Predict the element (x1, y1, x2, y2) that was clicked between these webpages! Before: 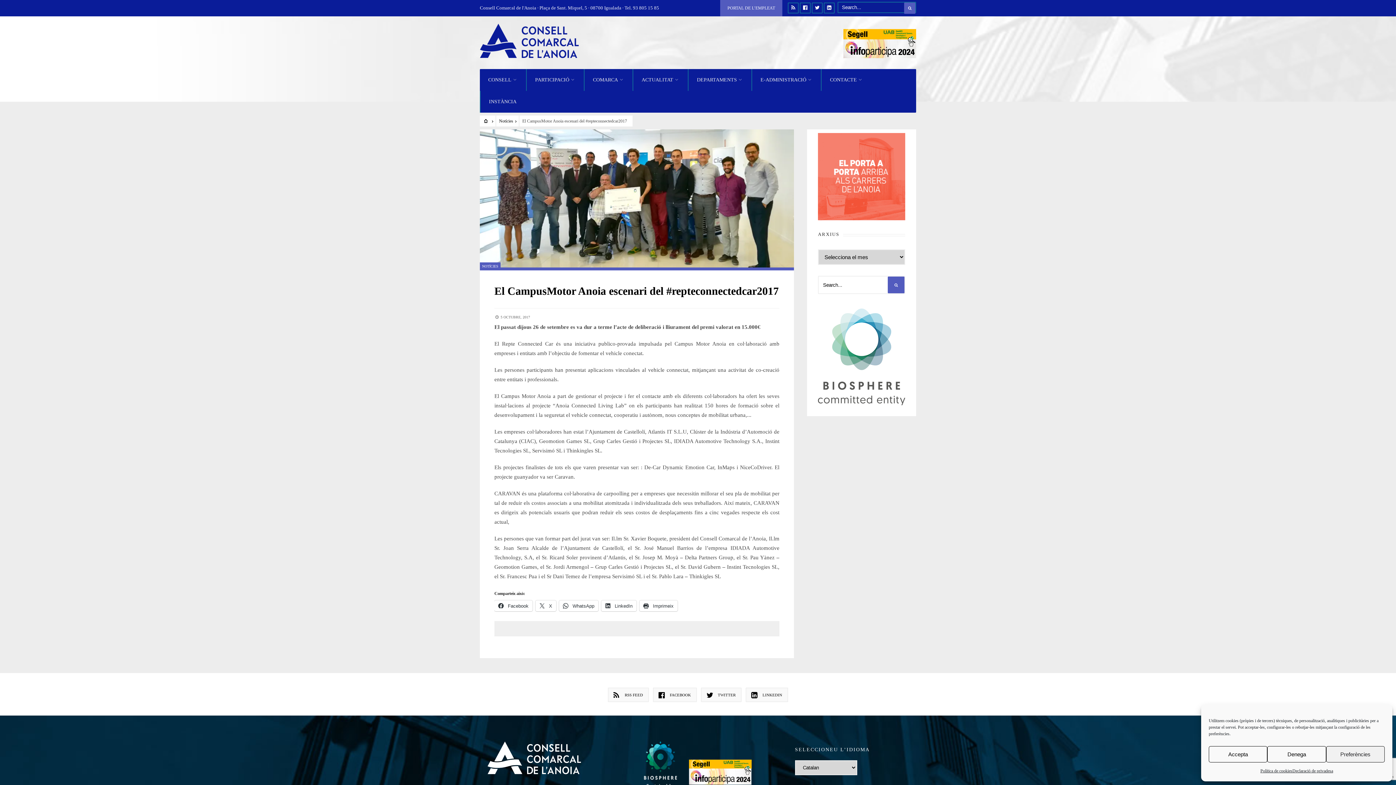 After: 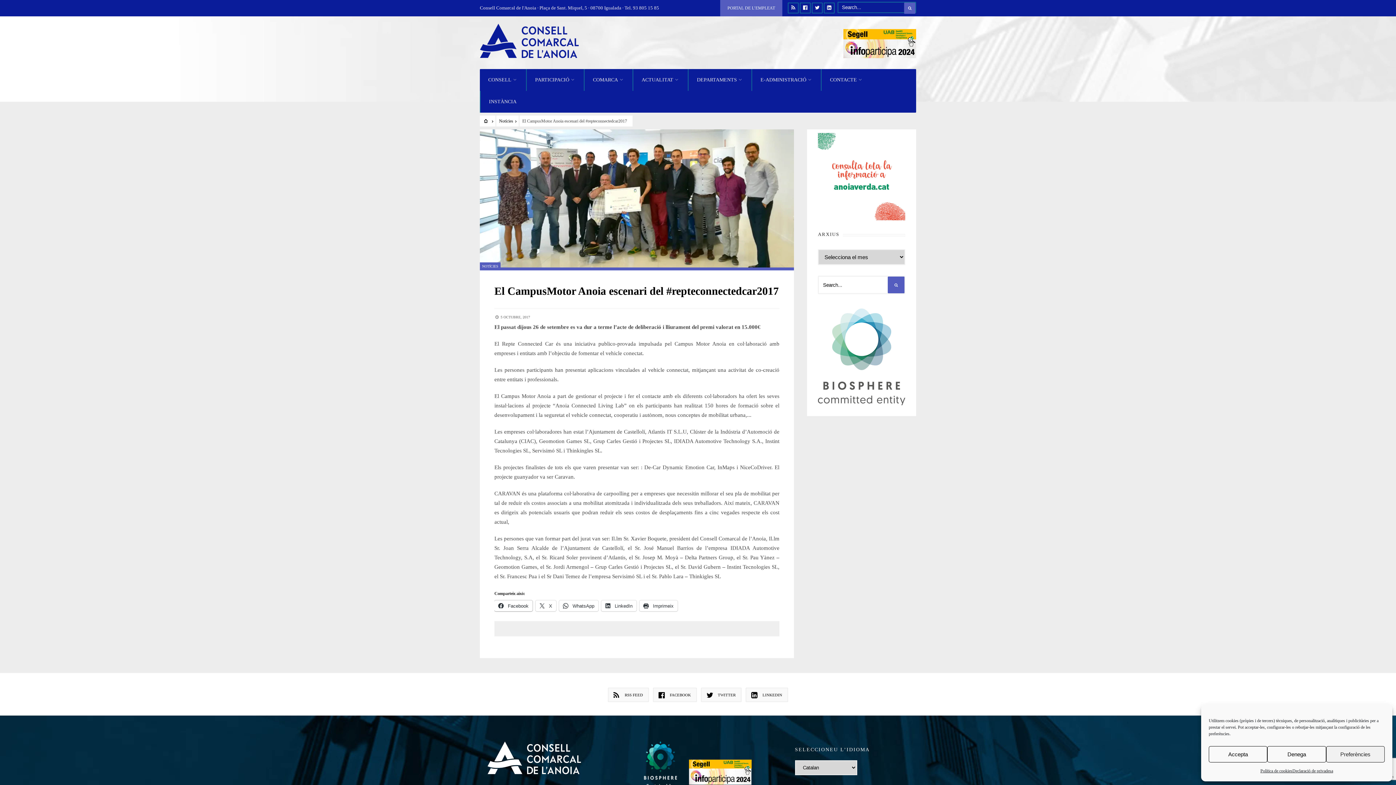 Action: bbox: (494, 600, 532, 611) label:  Facebook